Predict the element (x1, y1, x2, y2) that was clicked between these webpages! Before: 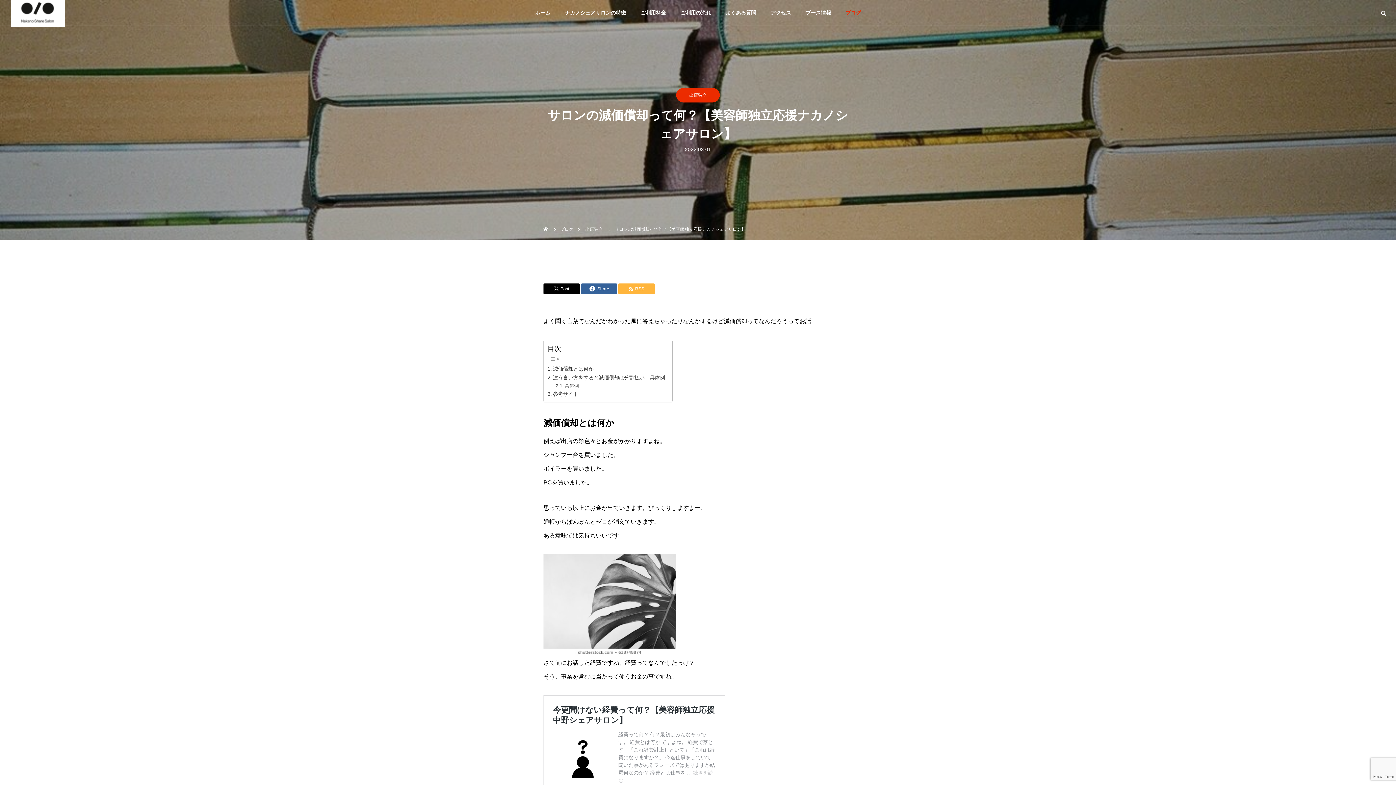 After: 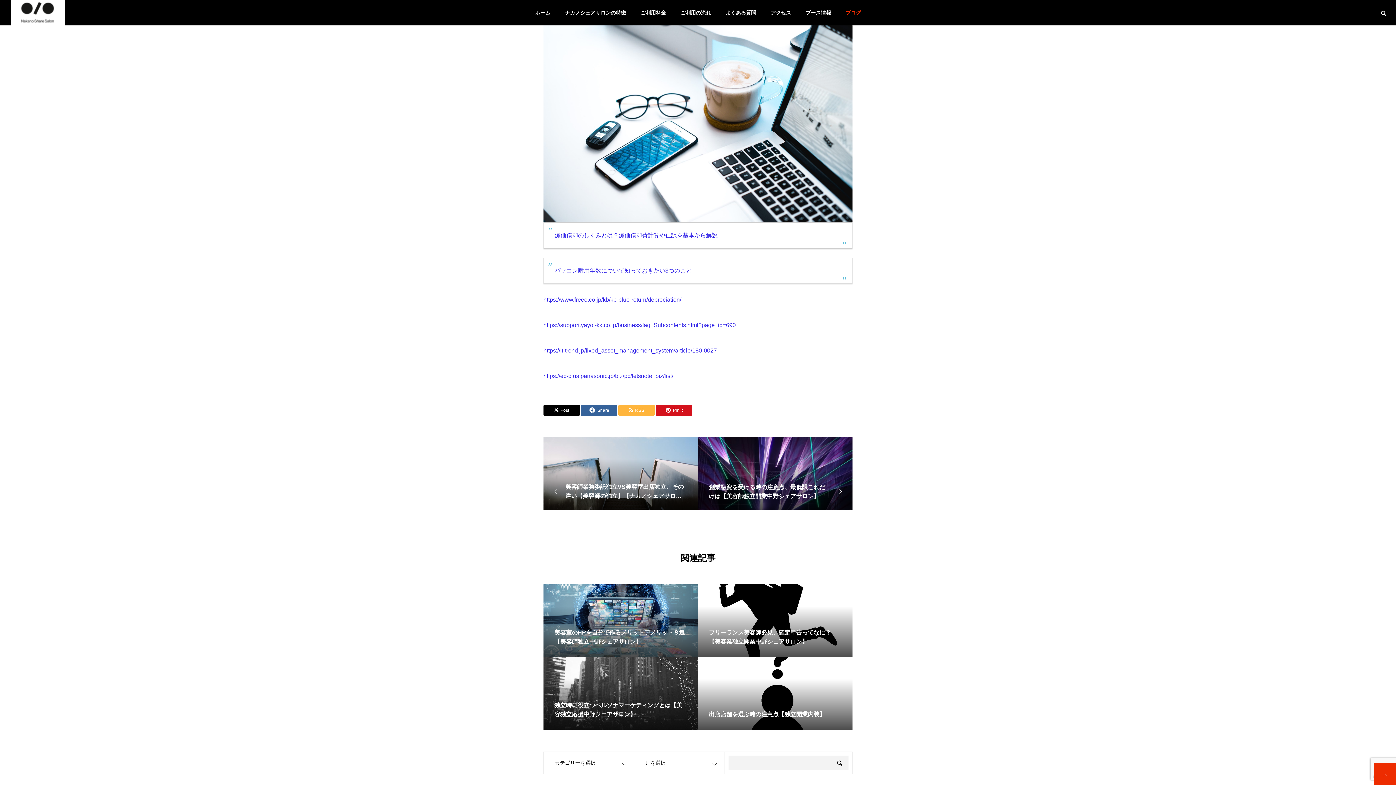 Action: label: 参考サイト bbox: (547, 390, 578, 398)